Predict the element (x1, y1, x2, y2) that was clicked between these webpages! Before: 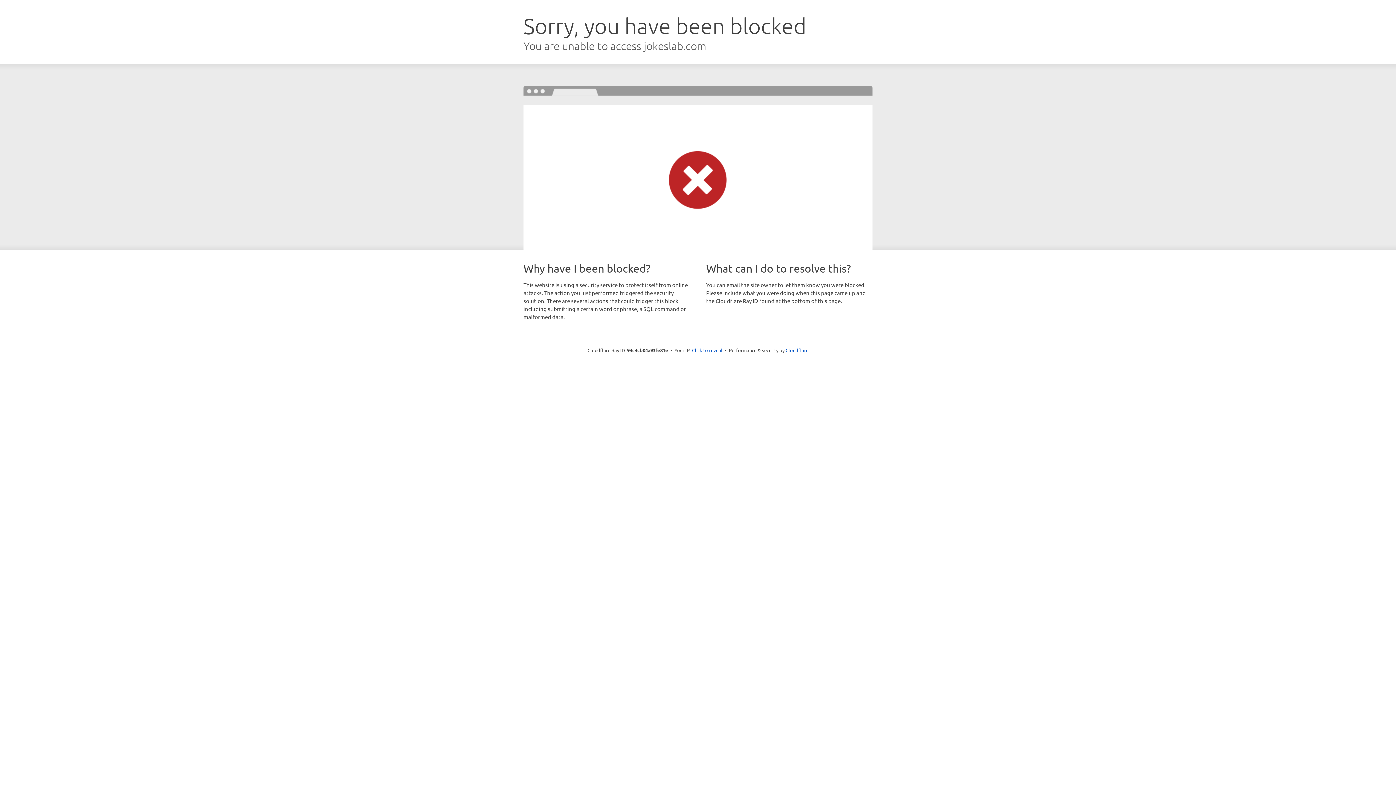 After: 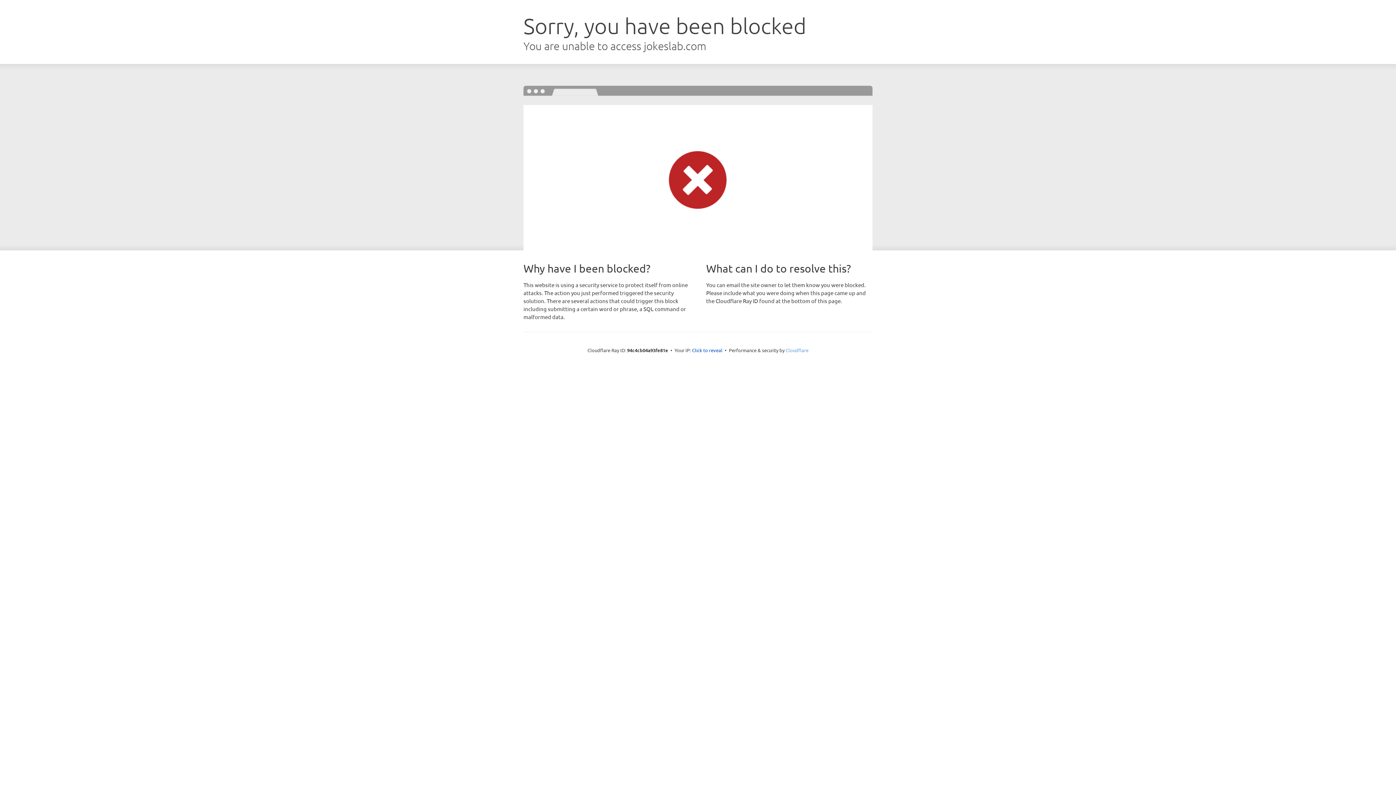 Action: label: Cloudflare bbox: (785, 347, 808, 353)